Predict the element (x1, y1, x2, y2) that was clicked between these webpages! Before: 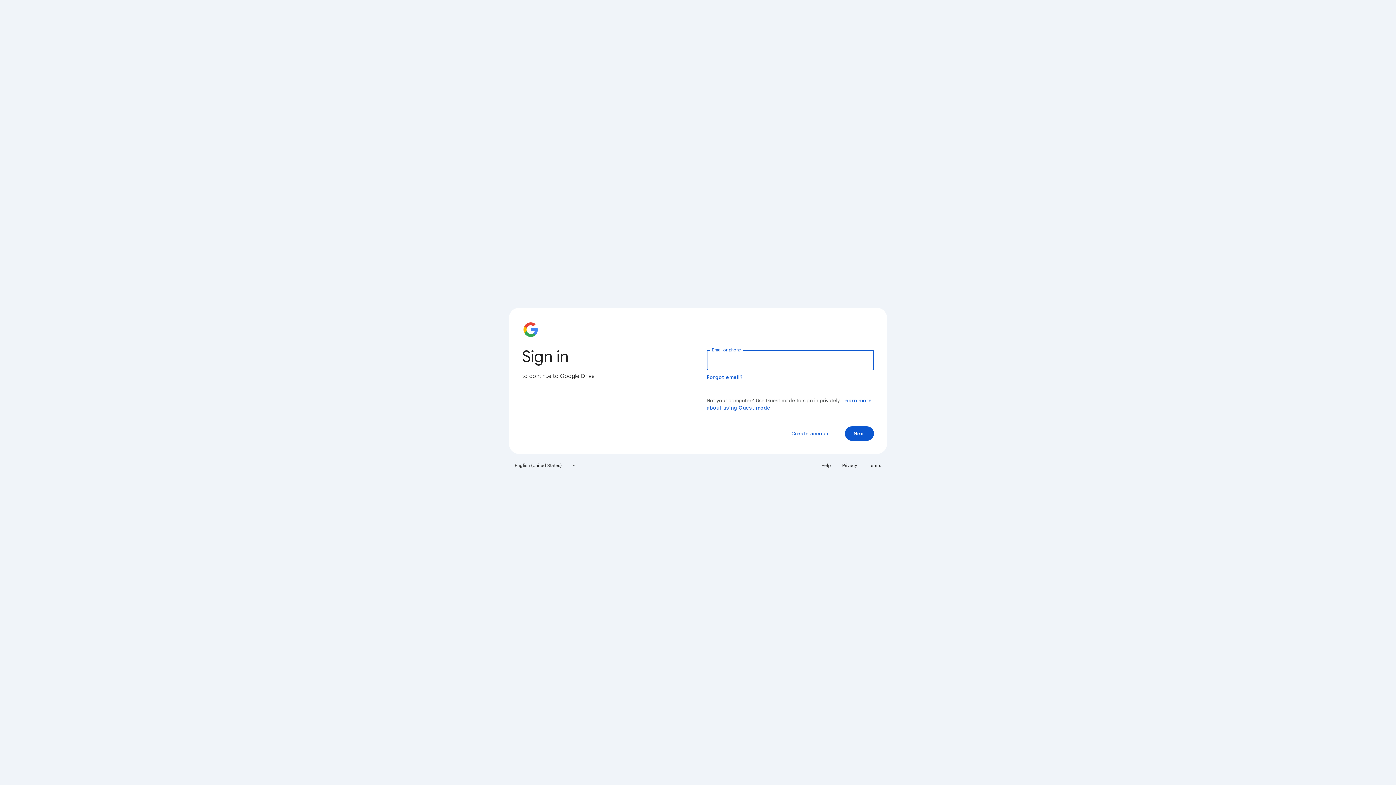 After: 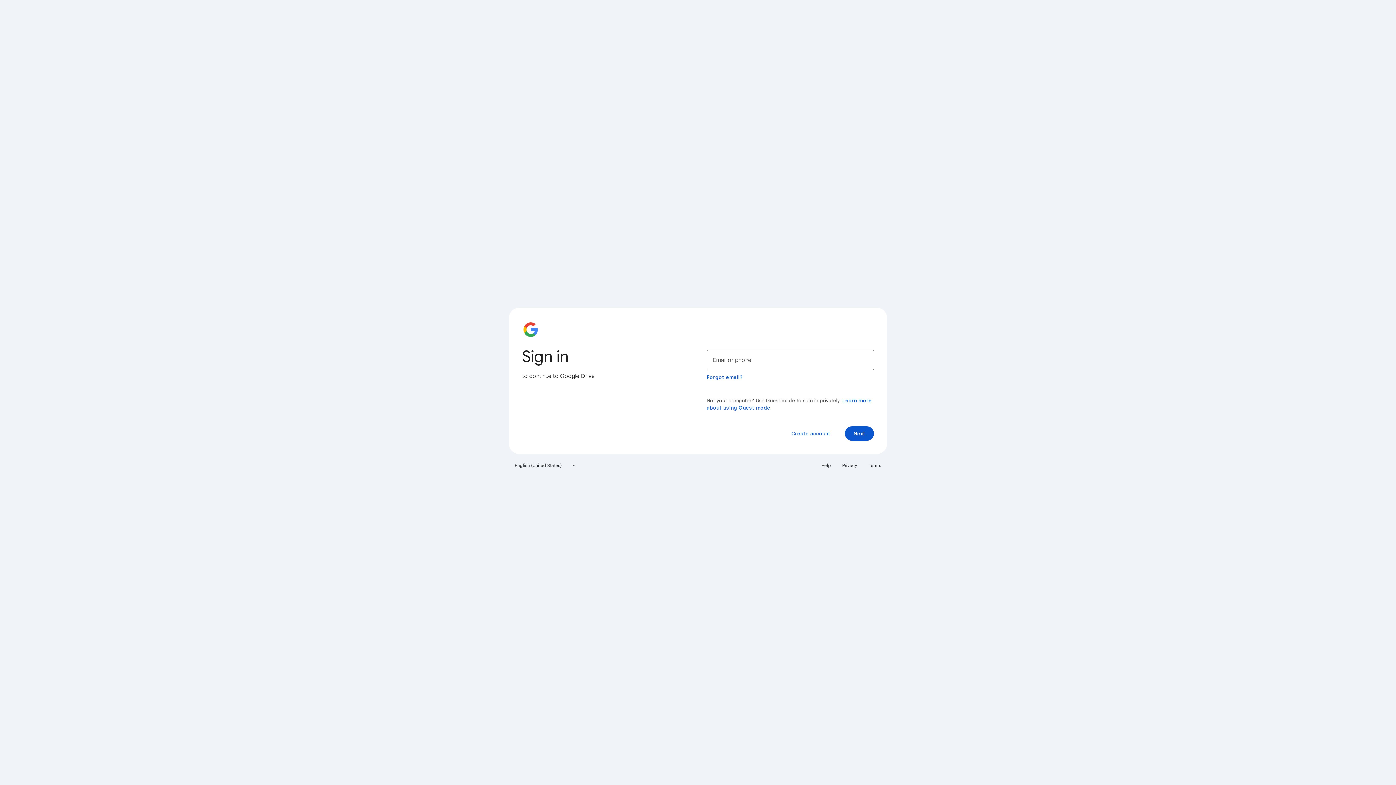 Action: bbox: (864, 460, 885, 471) label: Terms